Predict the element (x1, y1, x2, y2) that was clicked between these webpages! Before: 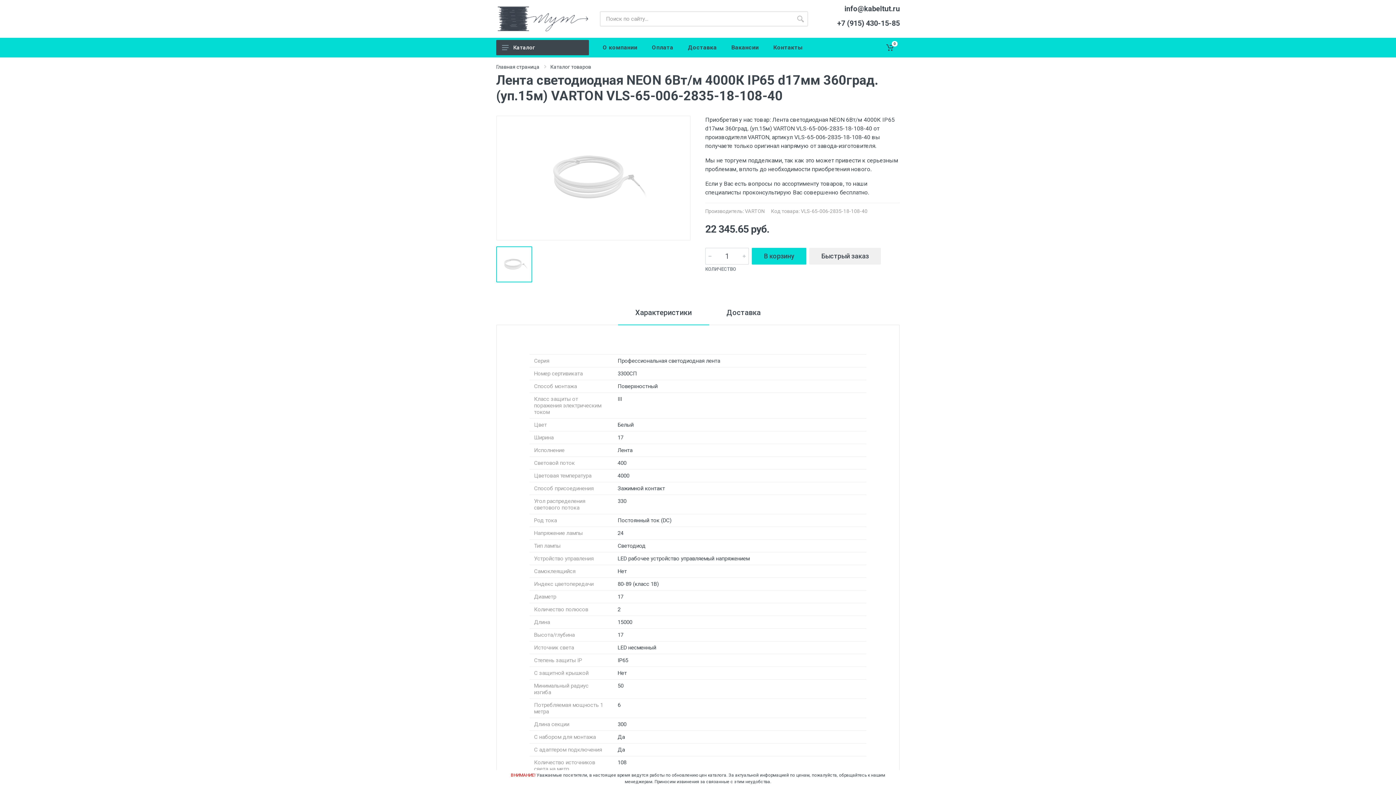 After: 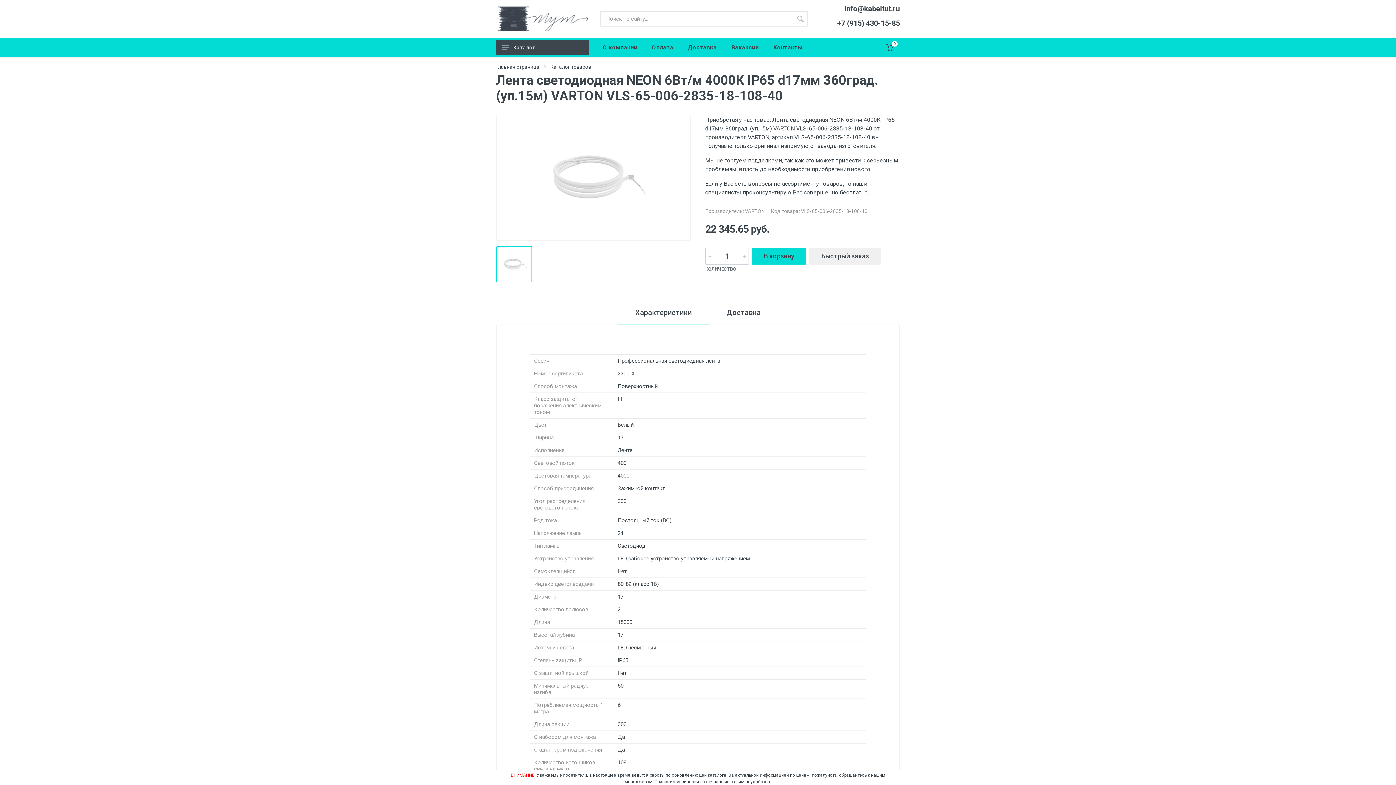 Action: bbox: (752, 248, 806, 264) label: В корзину